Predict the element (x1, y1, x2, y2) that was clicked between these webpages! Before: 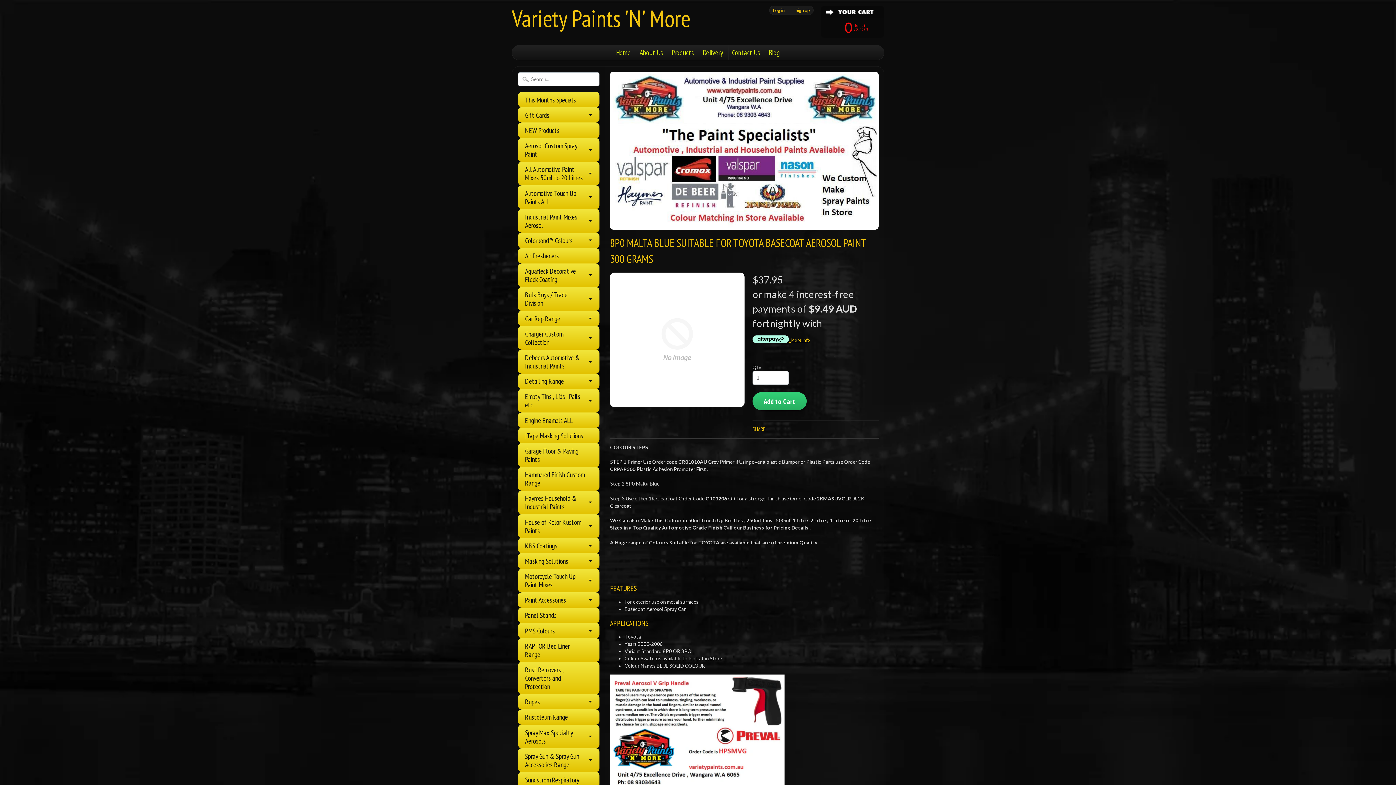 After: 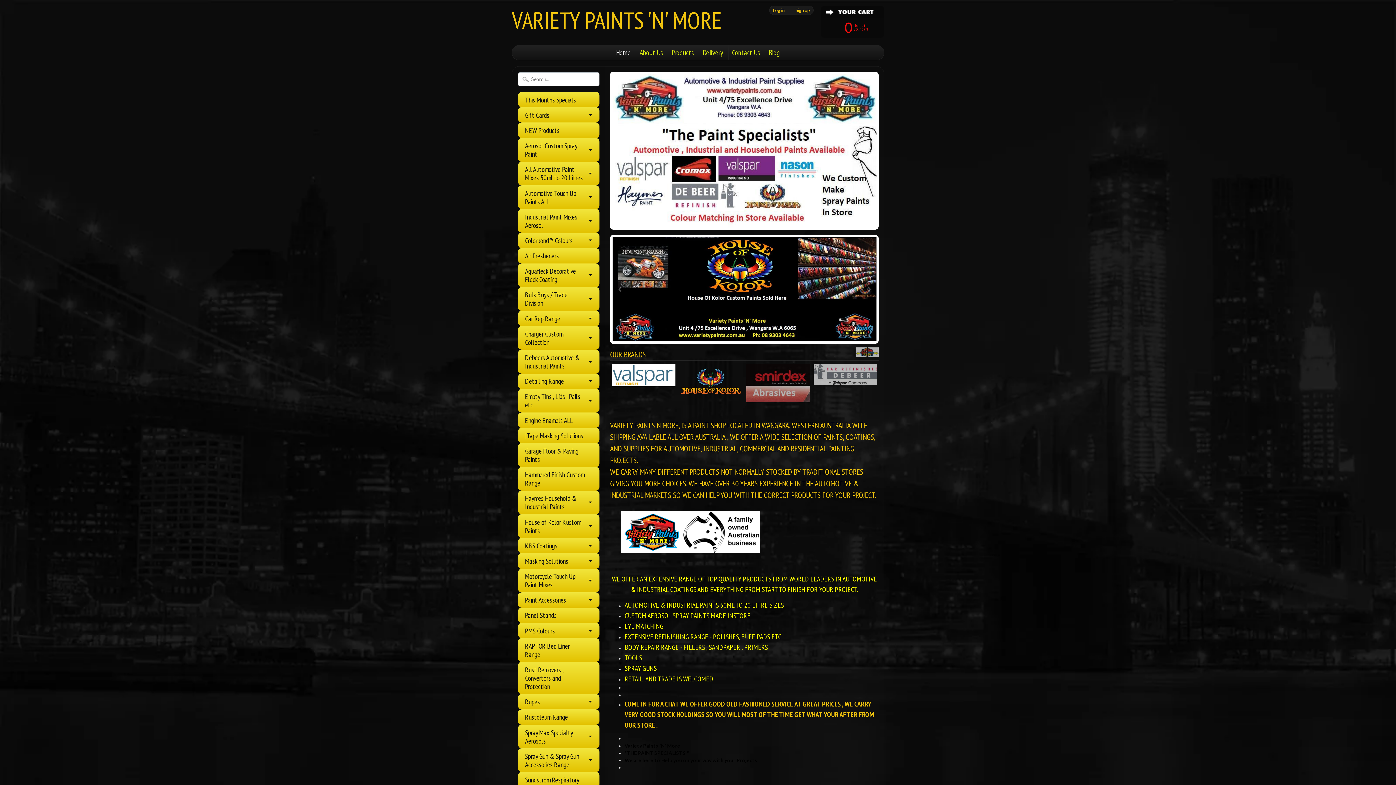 Action: bbox: (612, 45, 634, 60) label: Home